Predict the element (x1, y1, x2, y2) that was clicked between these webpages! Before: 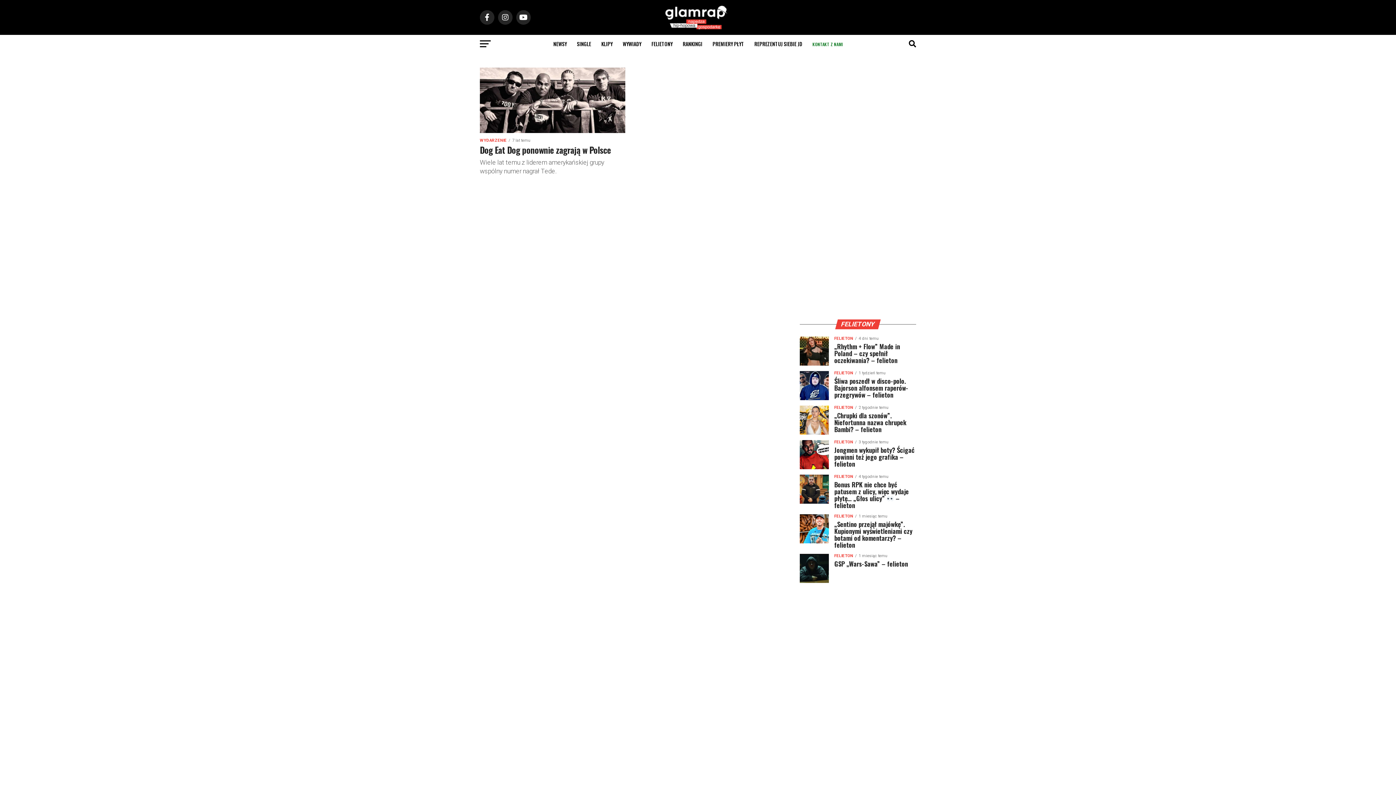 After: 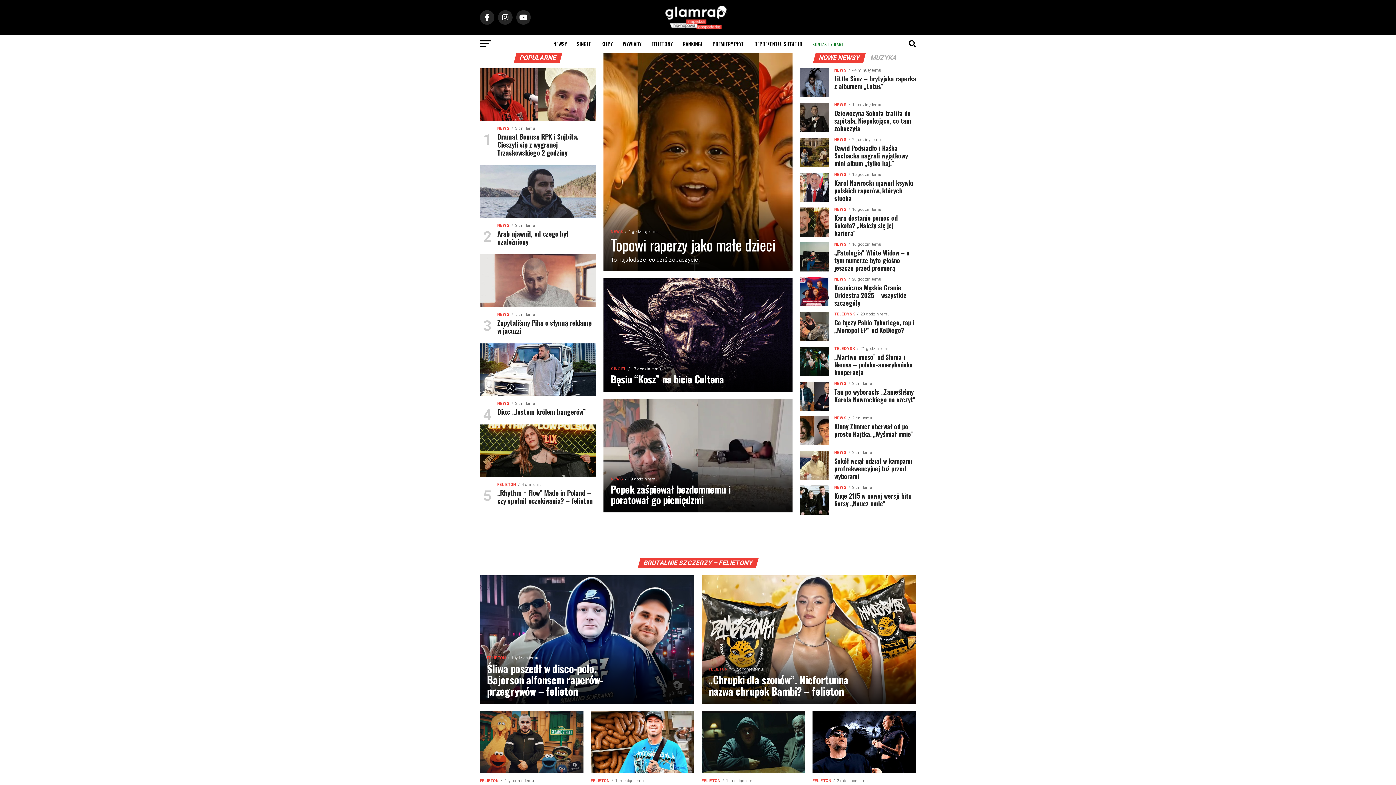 Action: bbox: (665, 24, 731, 30)